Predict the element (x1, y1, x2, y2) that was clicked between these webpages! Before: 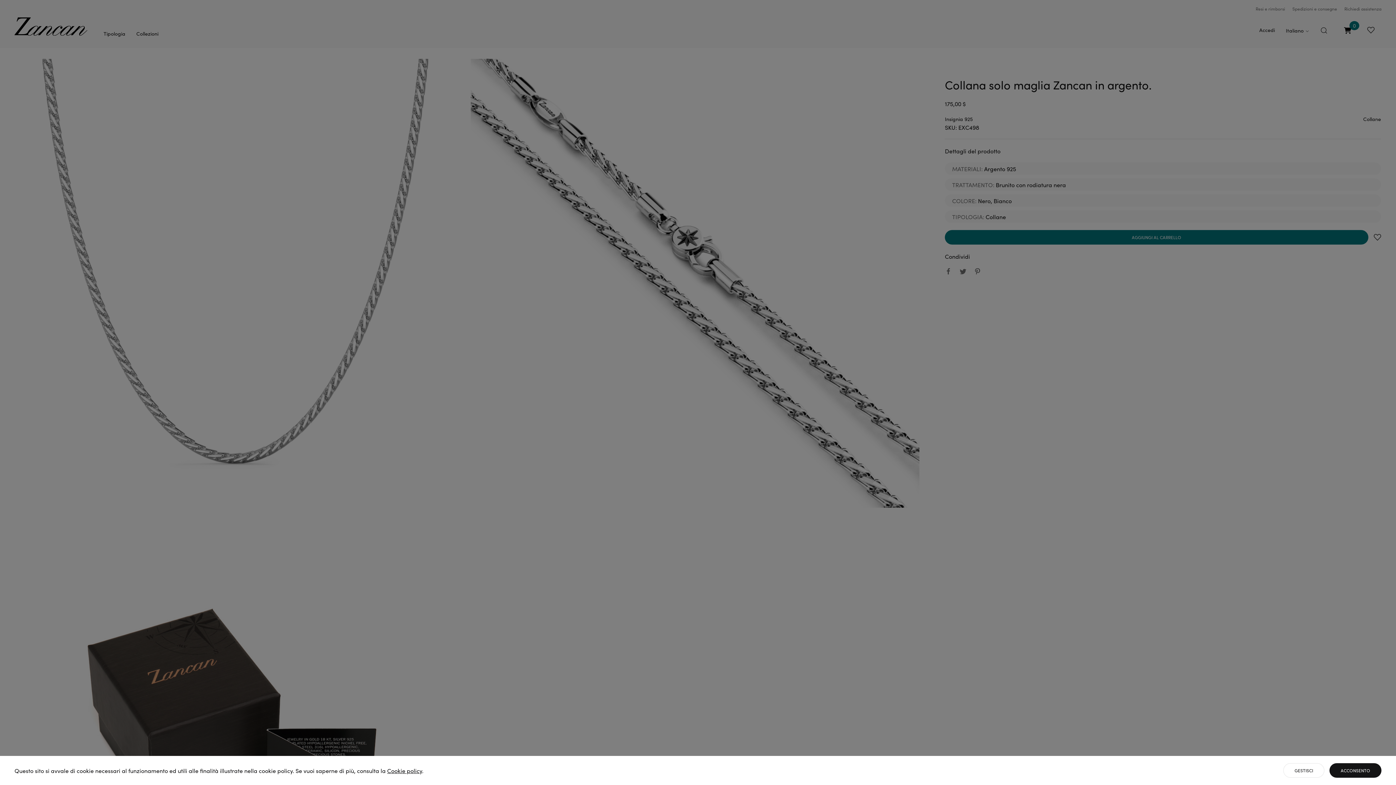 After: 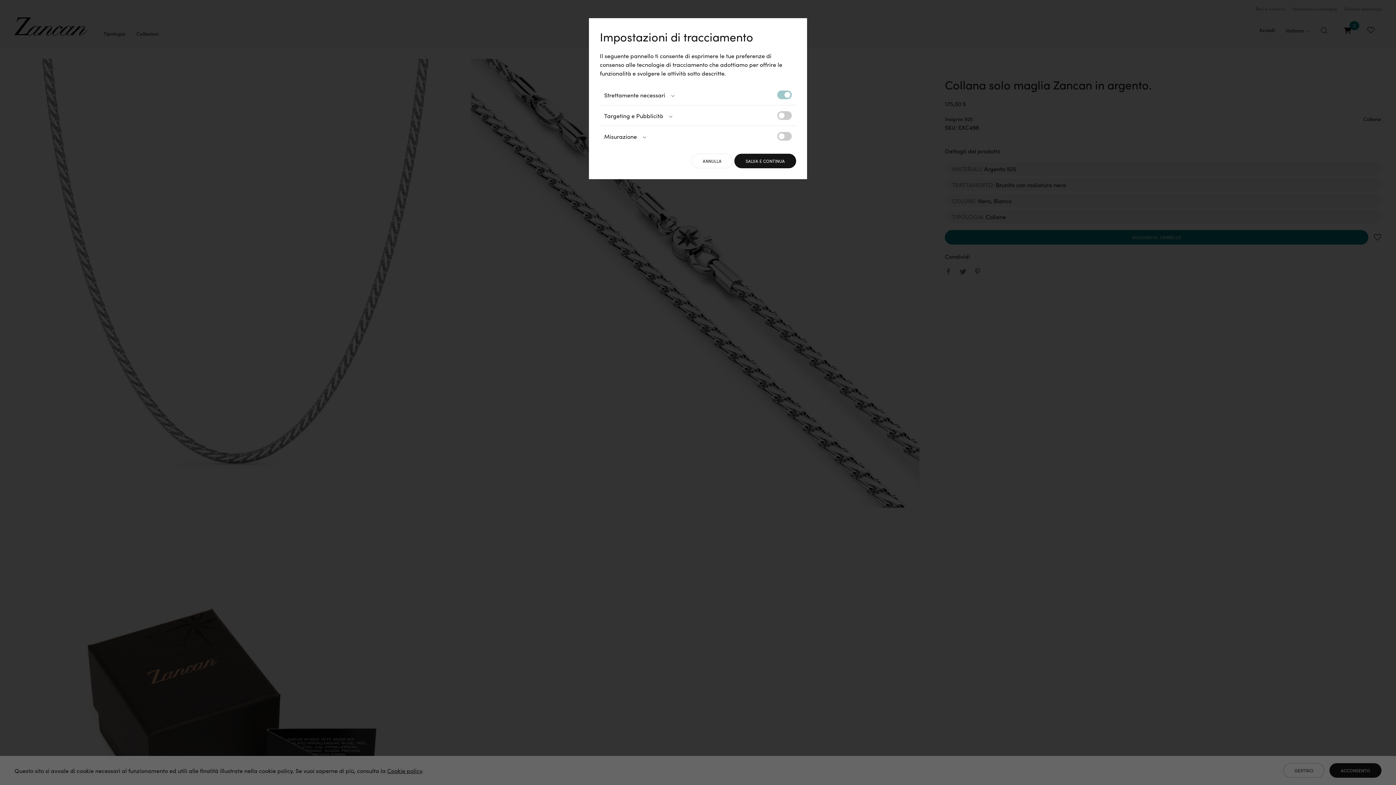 Action: bbox: (1283, 763, 1324, 778) label: GESTISCI